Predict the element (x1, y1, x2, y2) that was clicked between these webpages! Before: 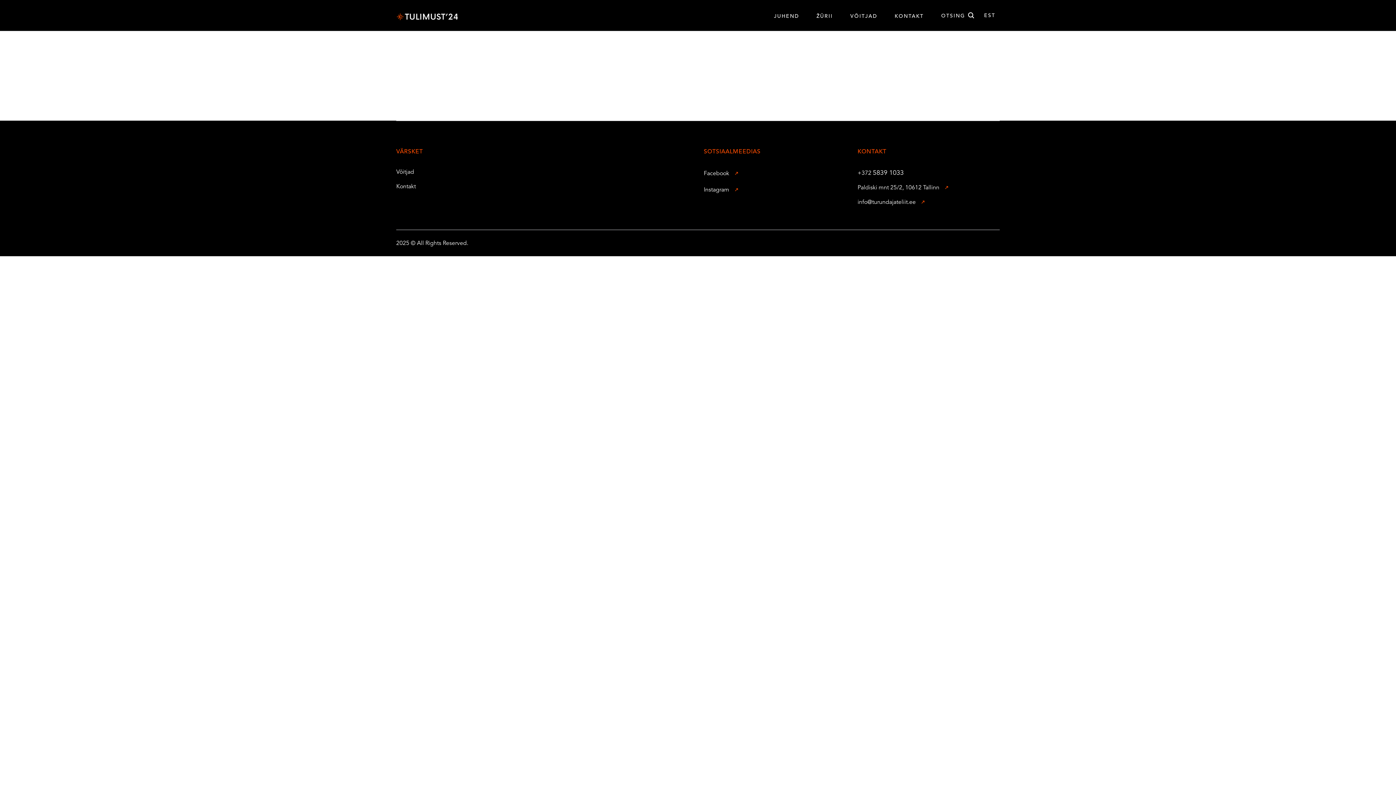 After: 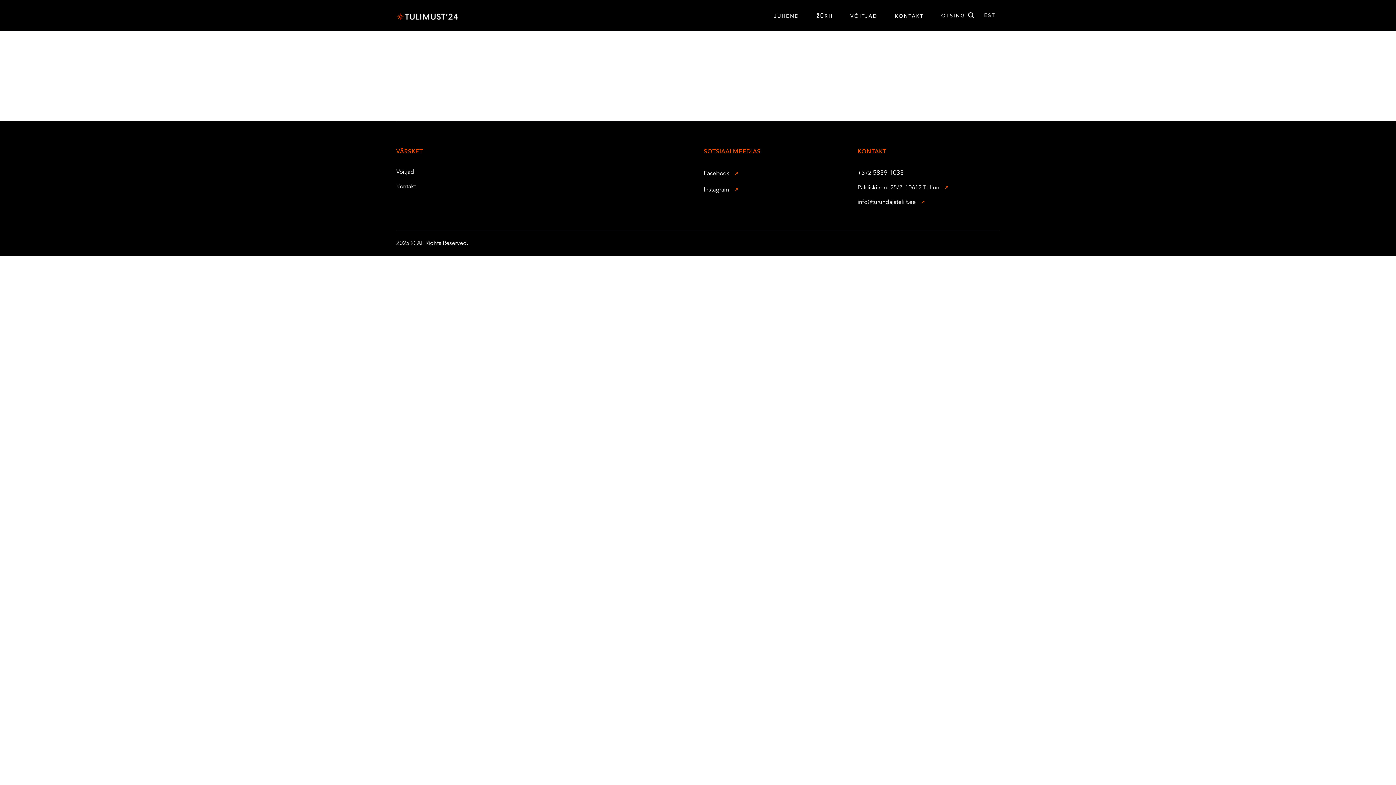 Action: bbox: (857, 197, 927, 206) label: info@turundajateliit.ee